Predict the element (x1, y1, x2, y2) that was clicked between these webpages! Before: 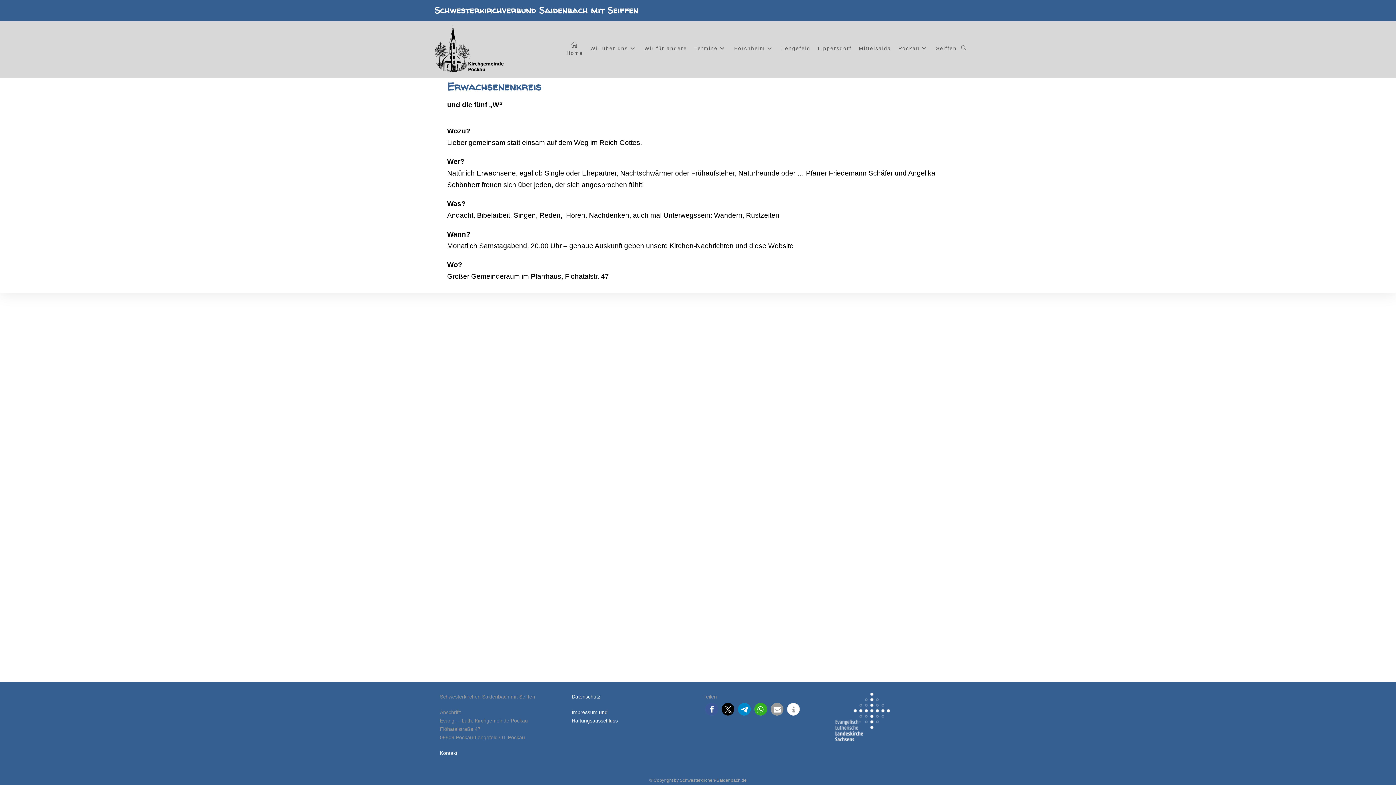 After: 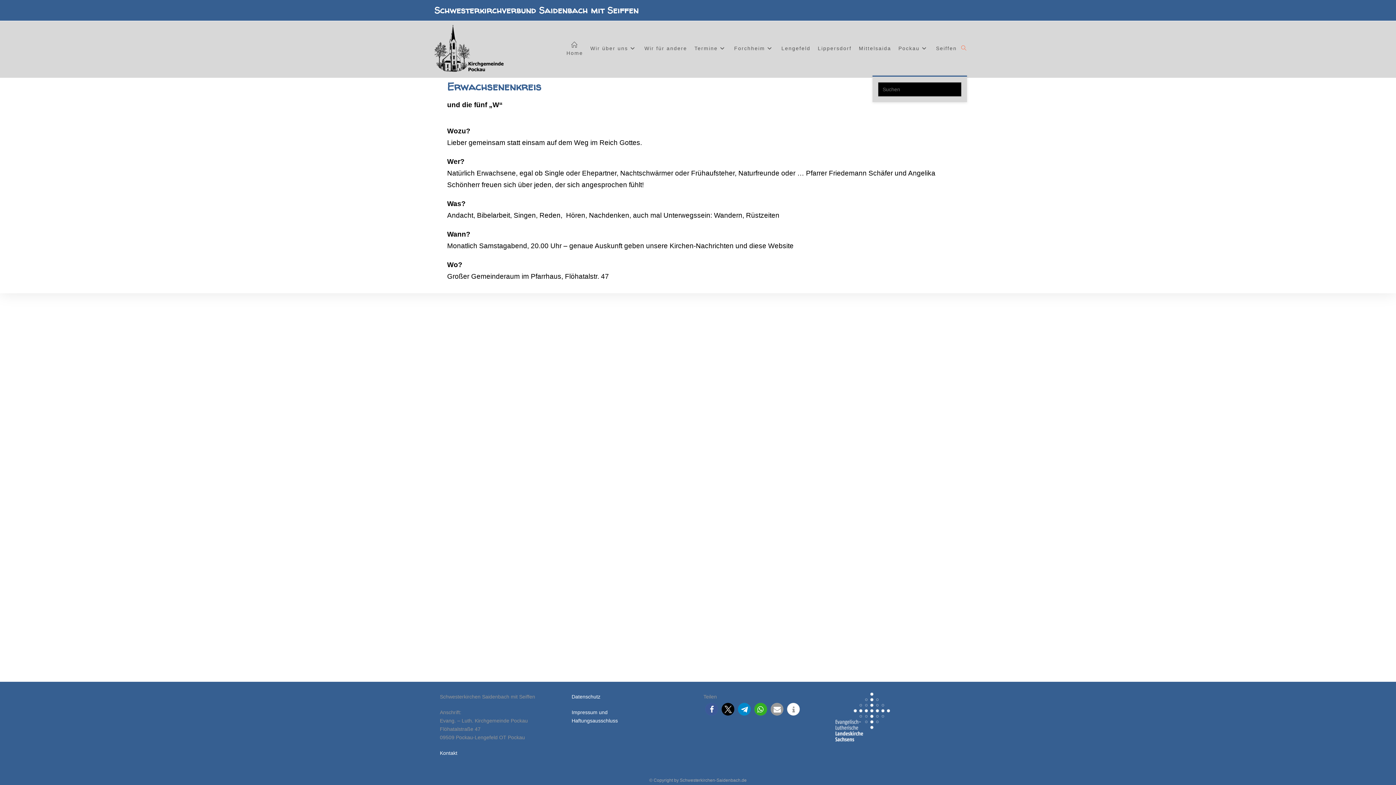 Action: bbox: (960, 21, 967, 75) label: Website-Suche umschalten